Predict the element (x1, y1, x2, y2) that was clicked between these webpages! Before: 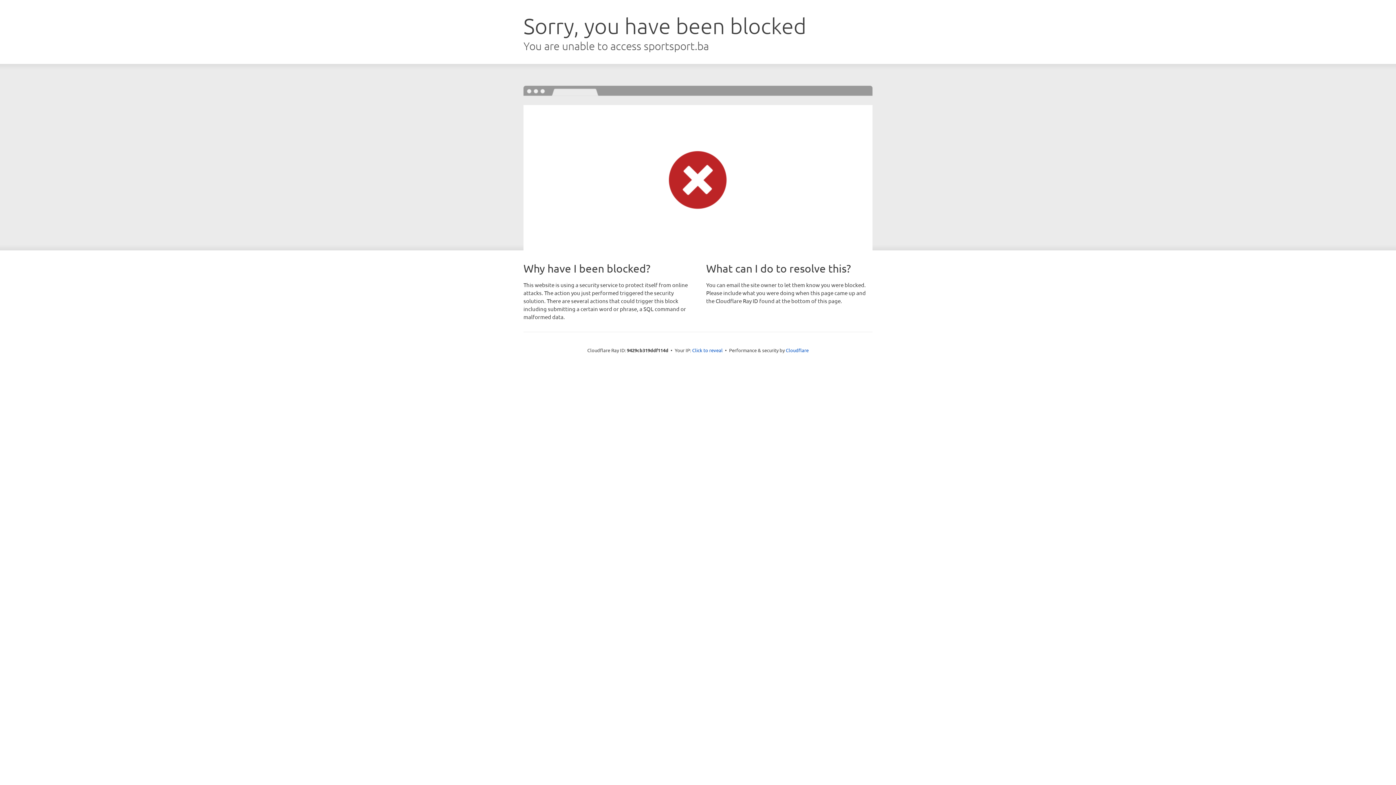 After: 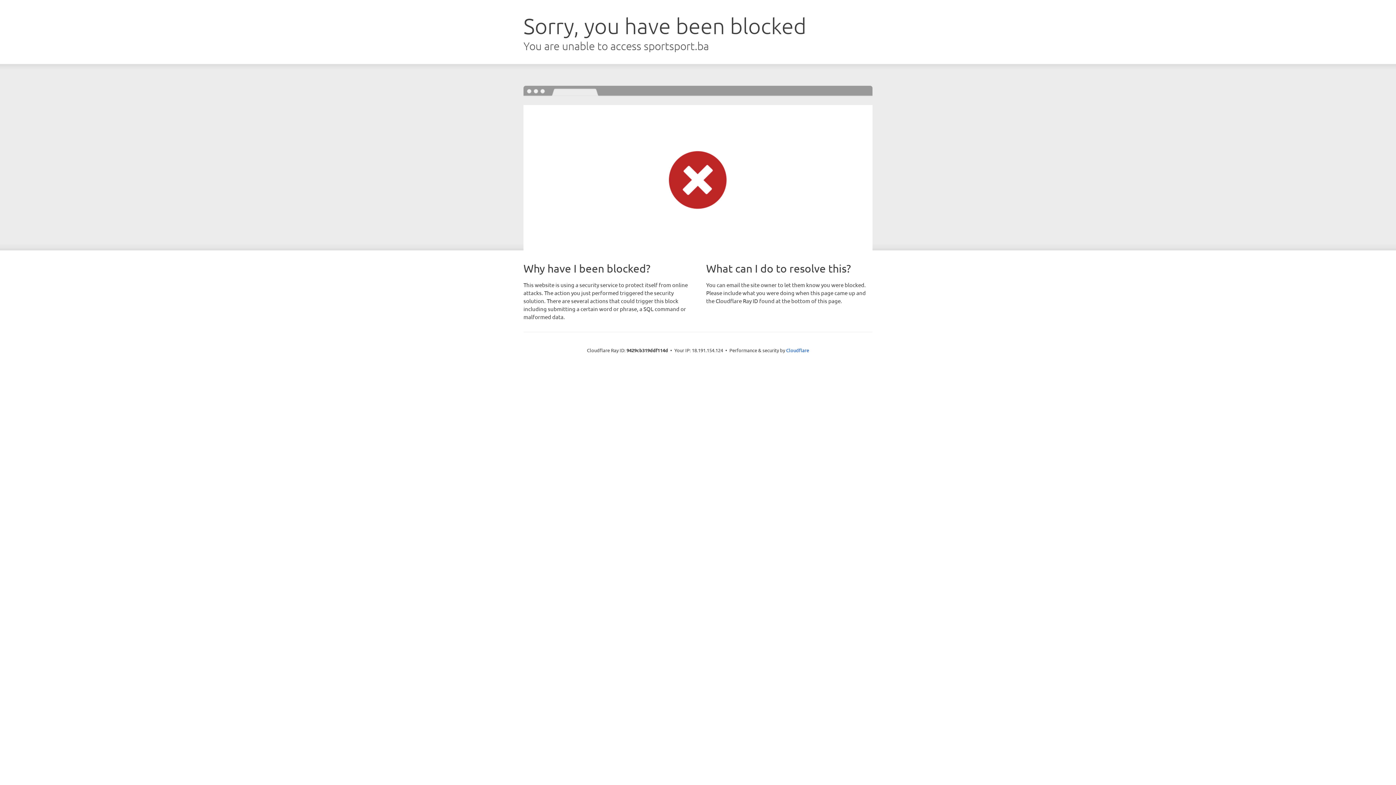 Action: bbox: (692, 346, 722, 353) label: Click to reveal